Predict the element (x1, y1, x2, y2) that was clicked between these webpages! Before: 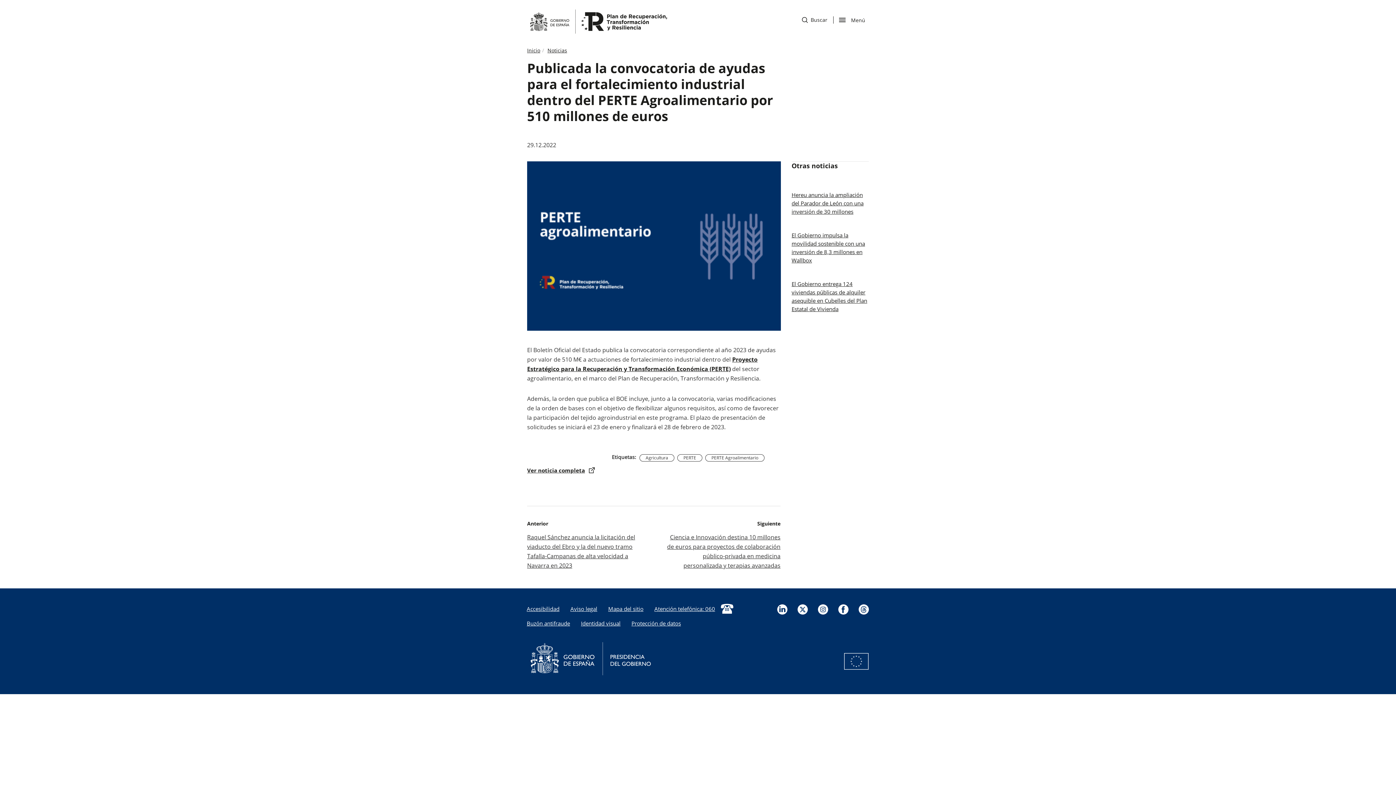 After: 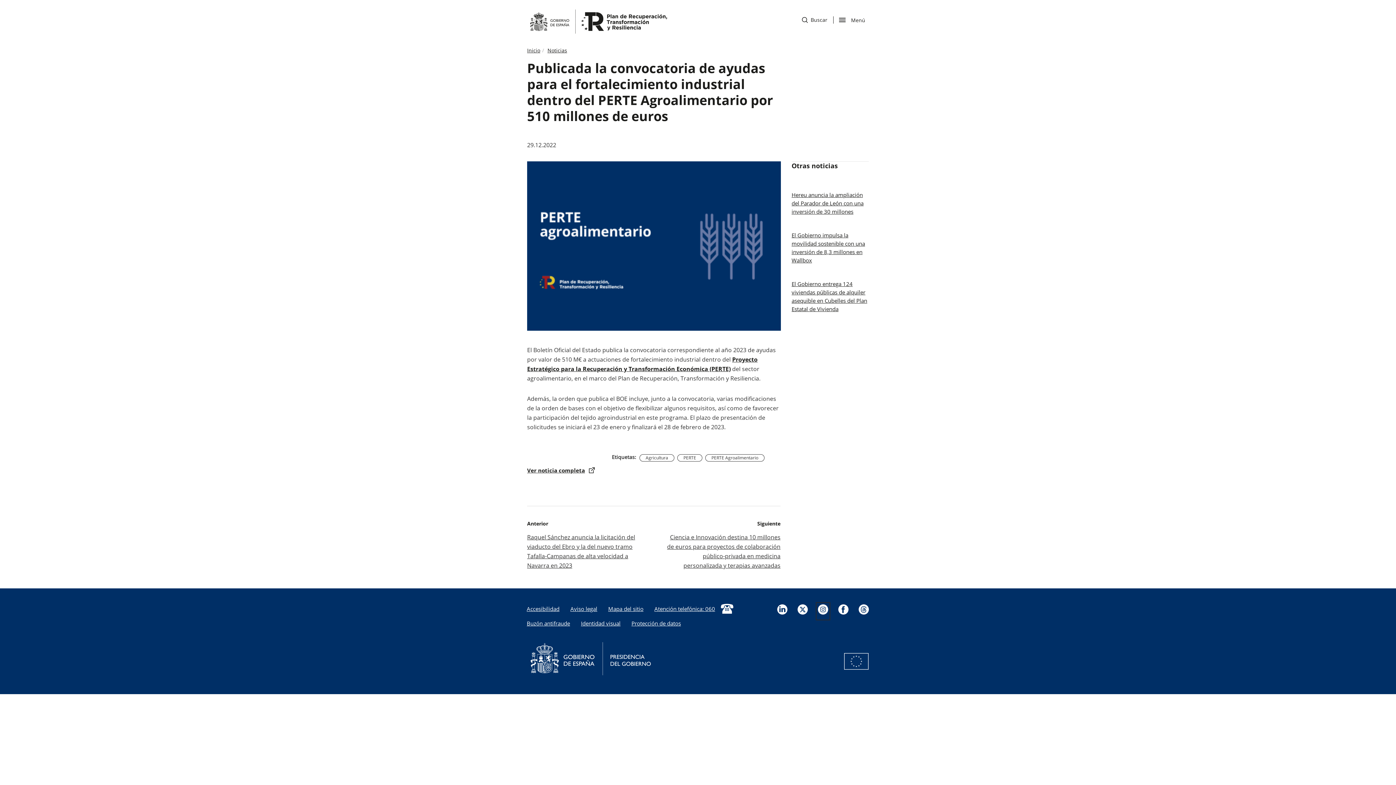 Action: label: Abre nueva ventana bbox: (818, 607, 828, 615)